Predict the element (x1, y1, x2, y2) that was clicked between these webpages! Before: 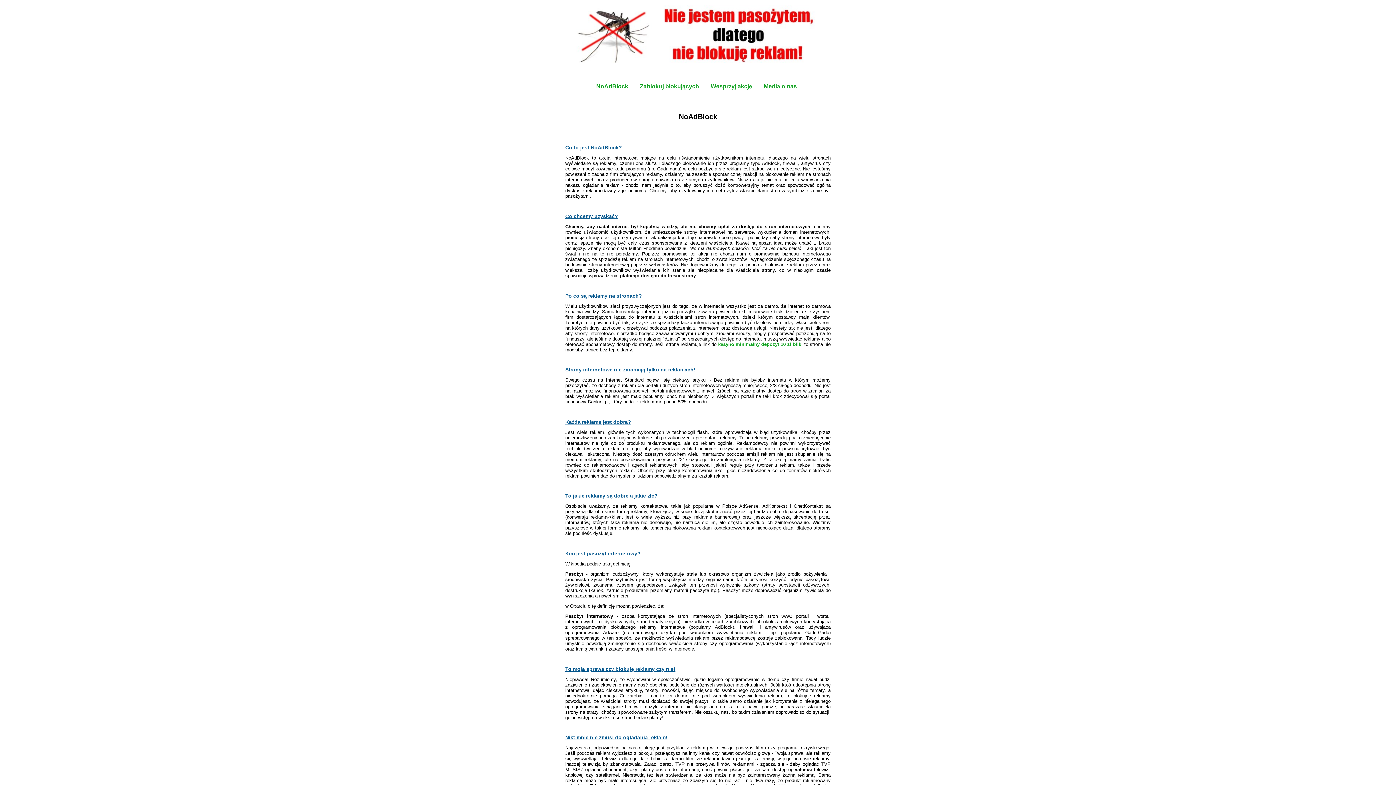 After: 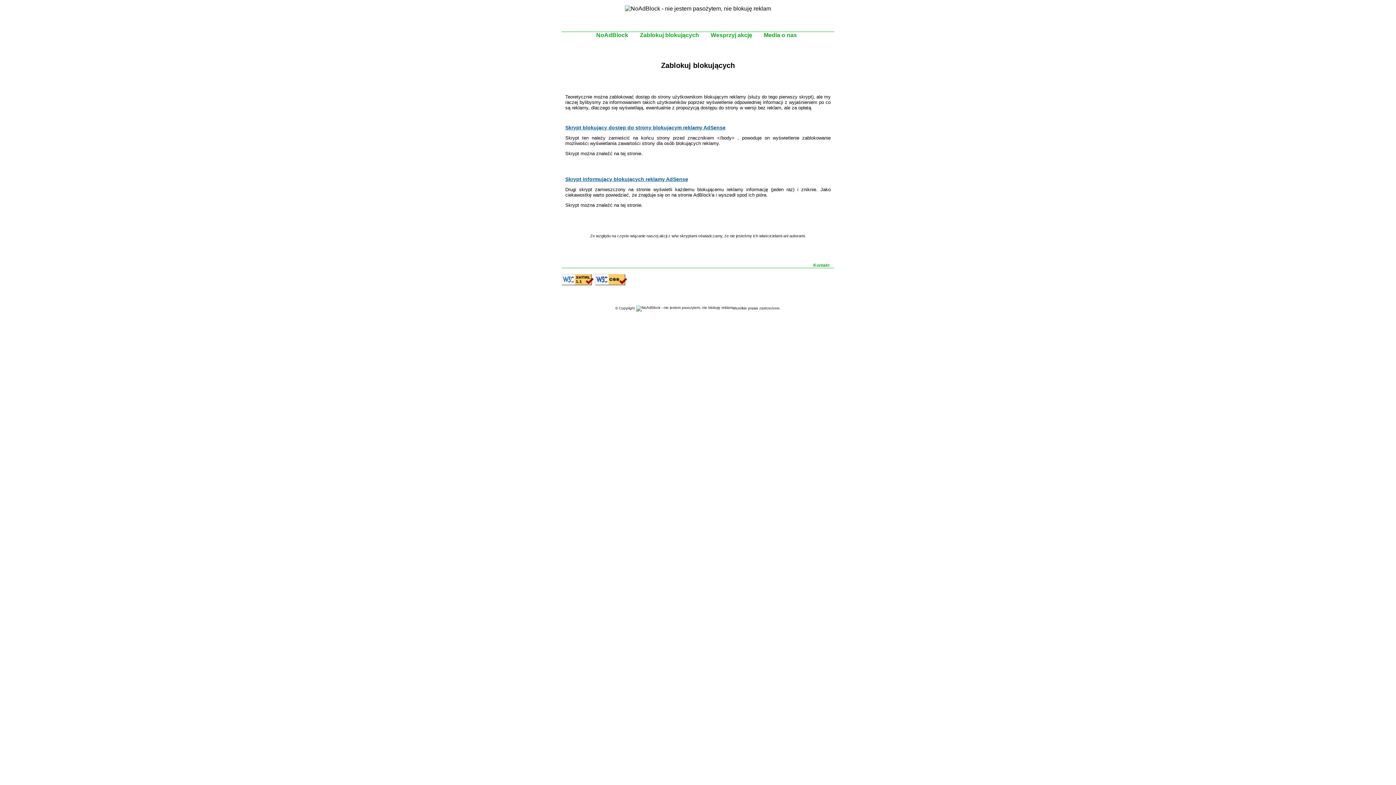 Action: bbox: (636, 83, 702, 89) label: Zablokuj blokujących